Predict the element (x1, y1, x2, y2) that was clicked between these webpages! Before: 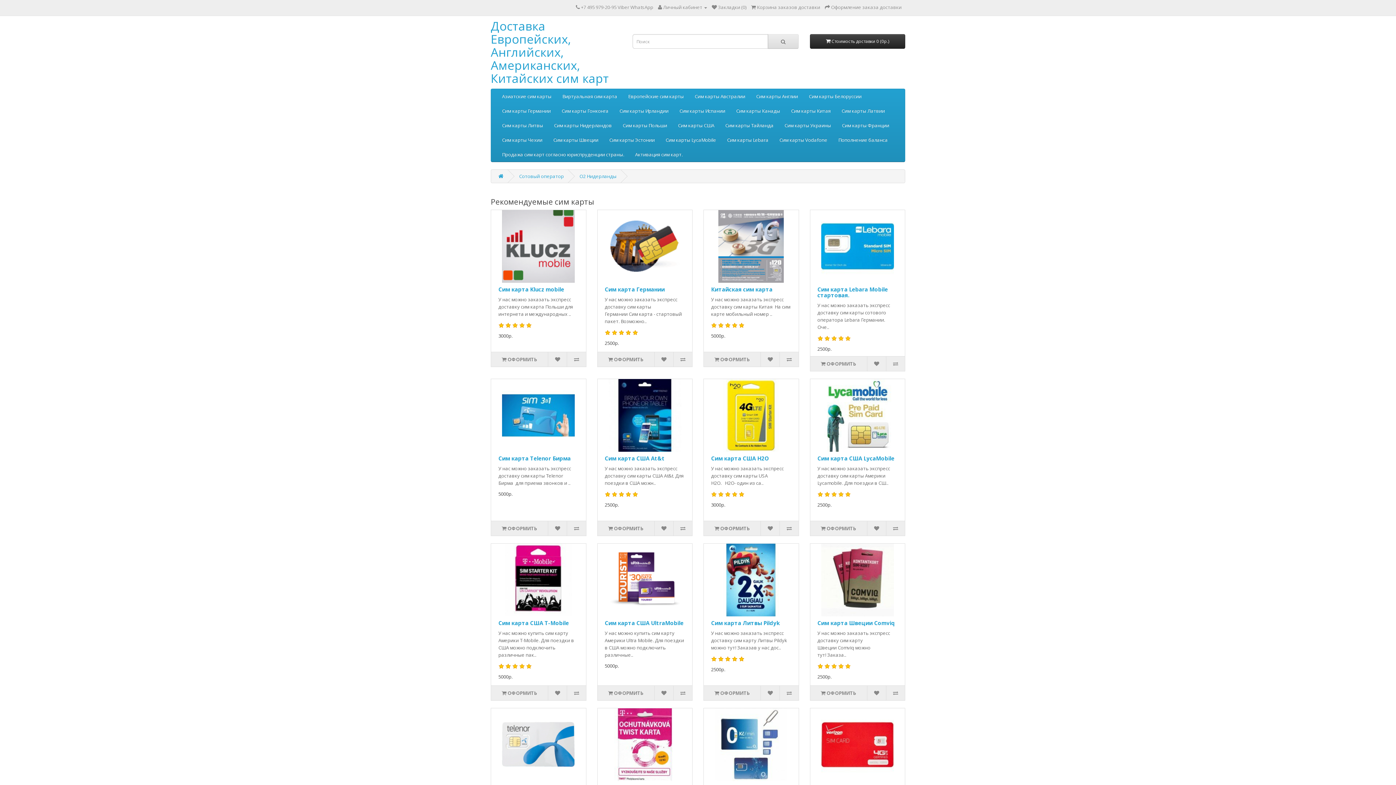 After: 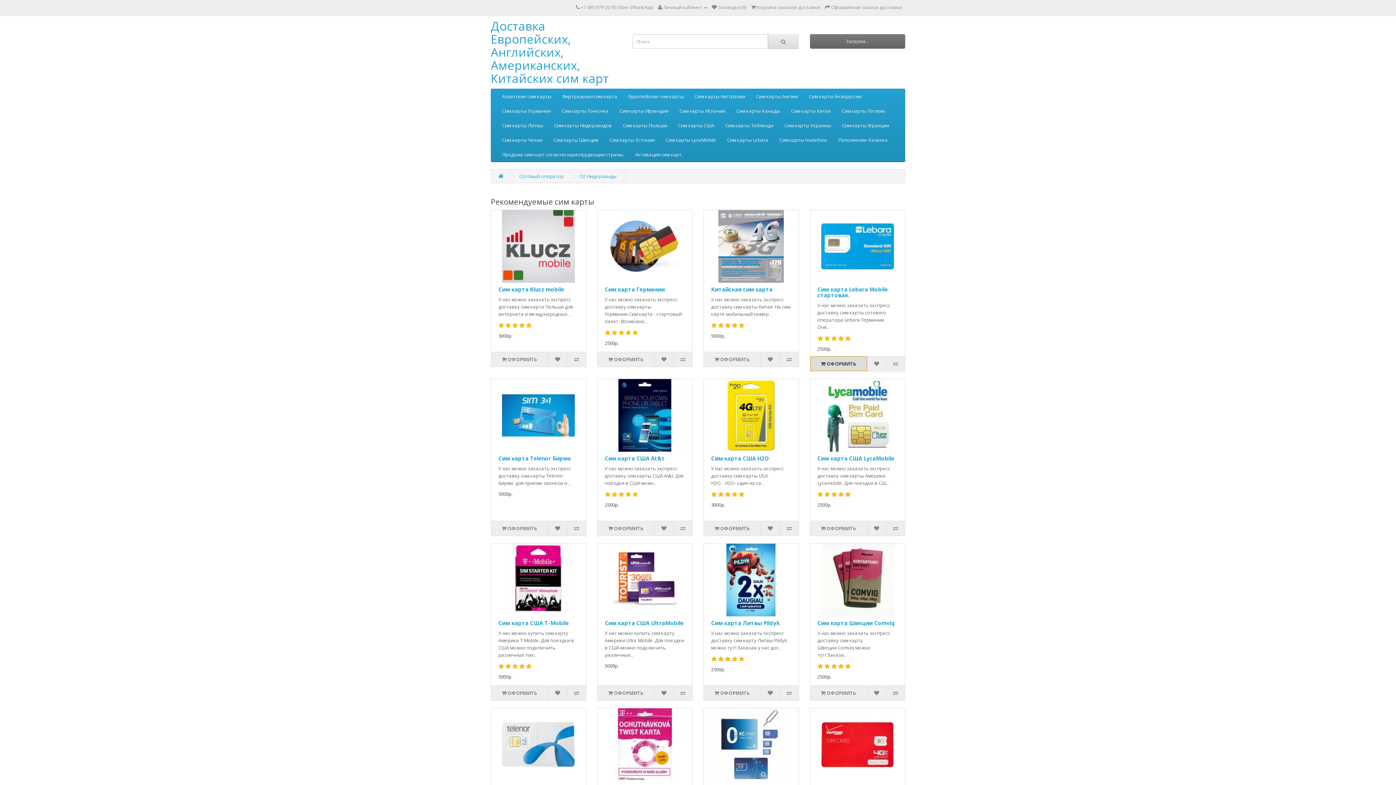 Action: bbox: (810, 356, 867, 371) label:  ОФОРМИТЬ